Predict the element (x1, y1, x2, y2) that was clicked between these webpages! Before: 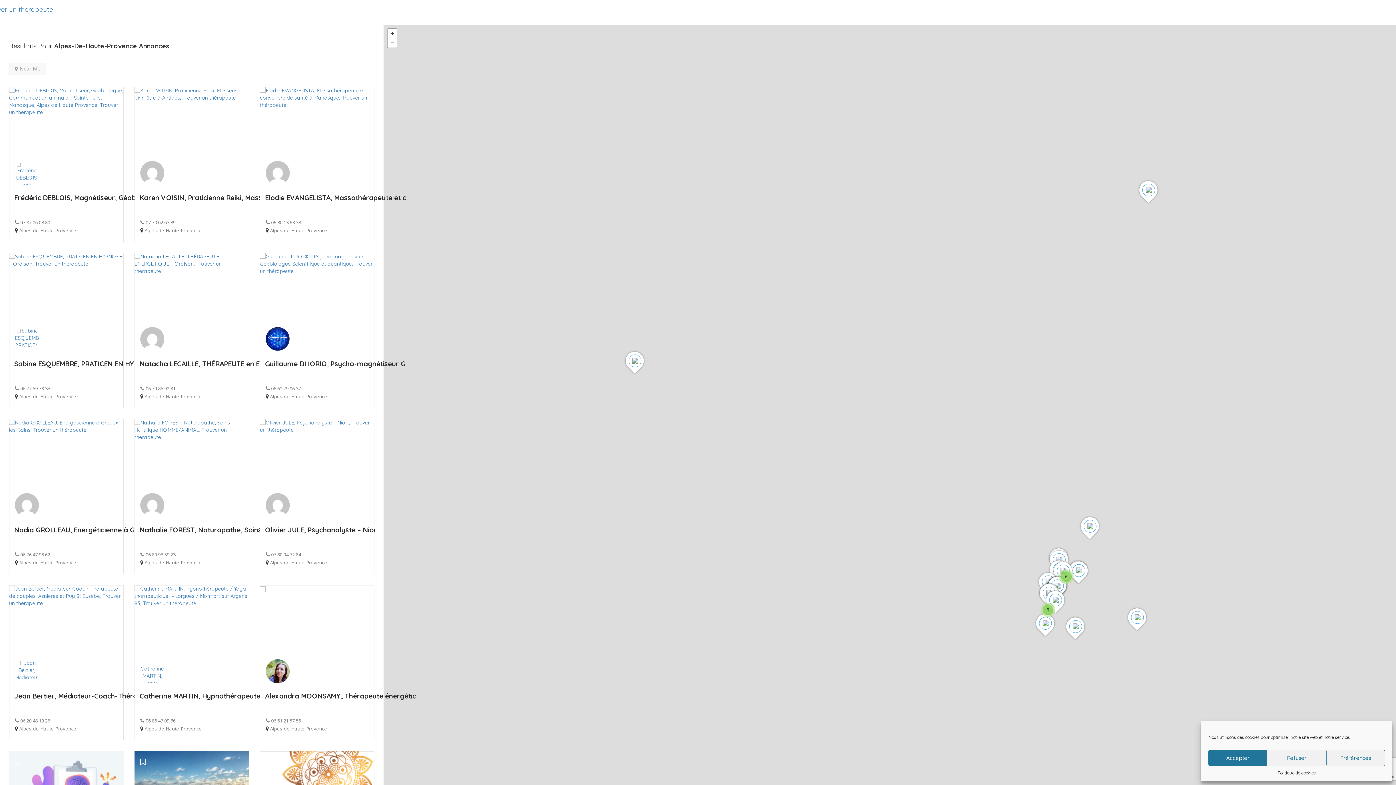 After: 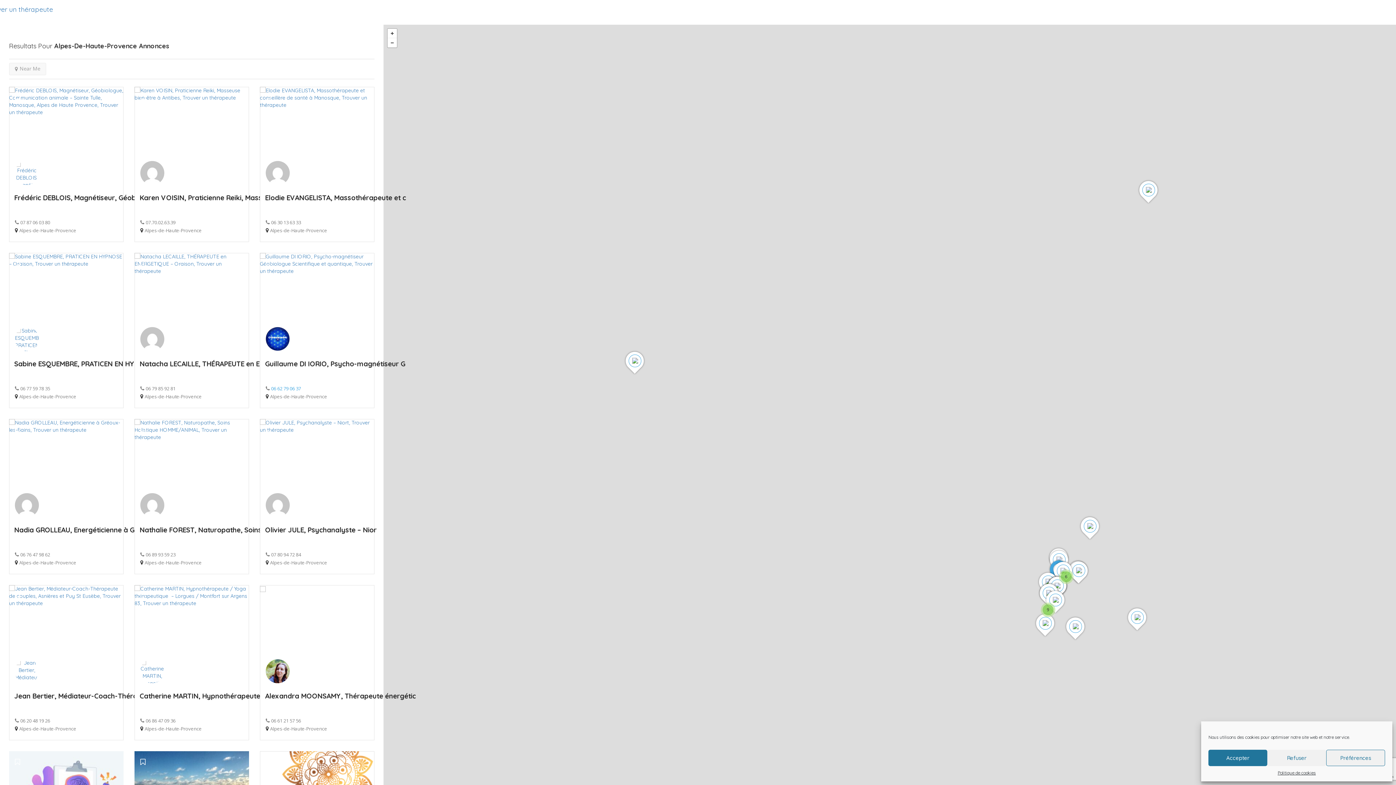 Action: bbox: (271, 385, 301, 392) label: 06 62 79 06 37